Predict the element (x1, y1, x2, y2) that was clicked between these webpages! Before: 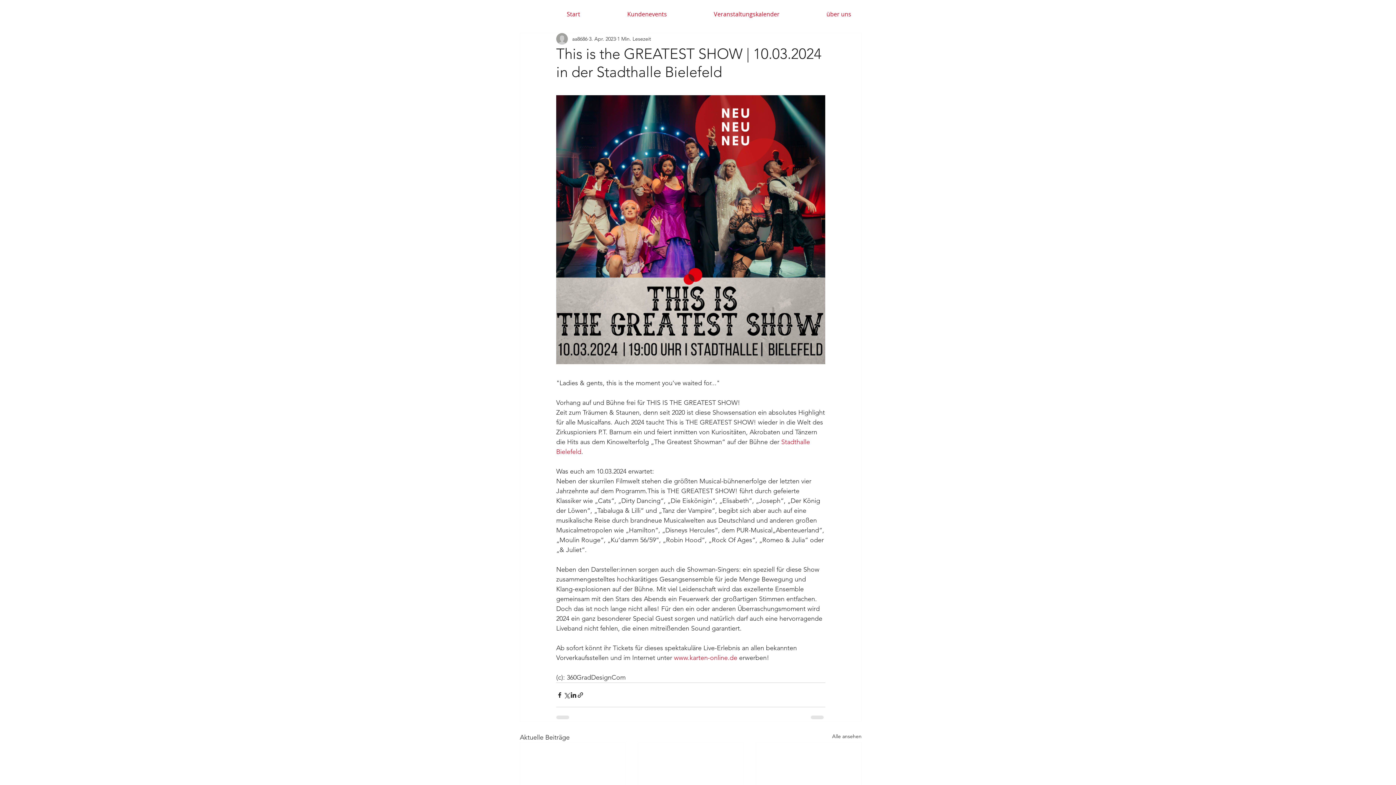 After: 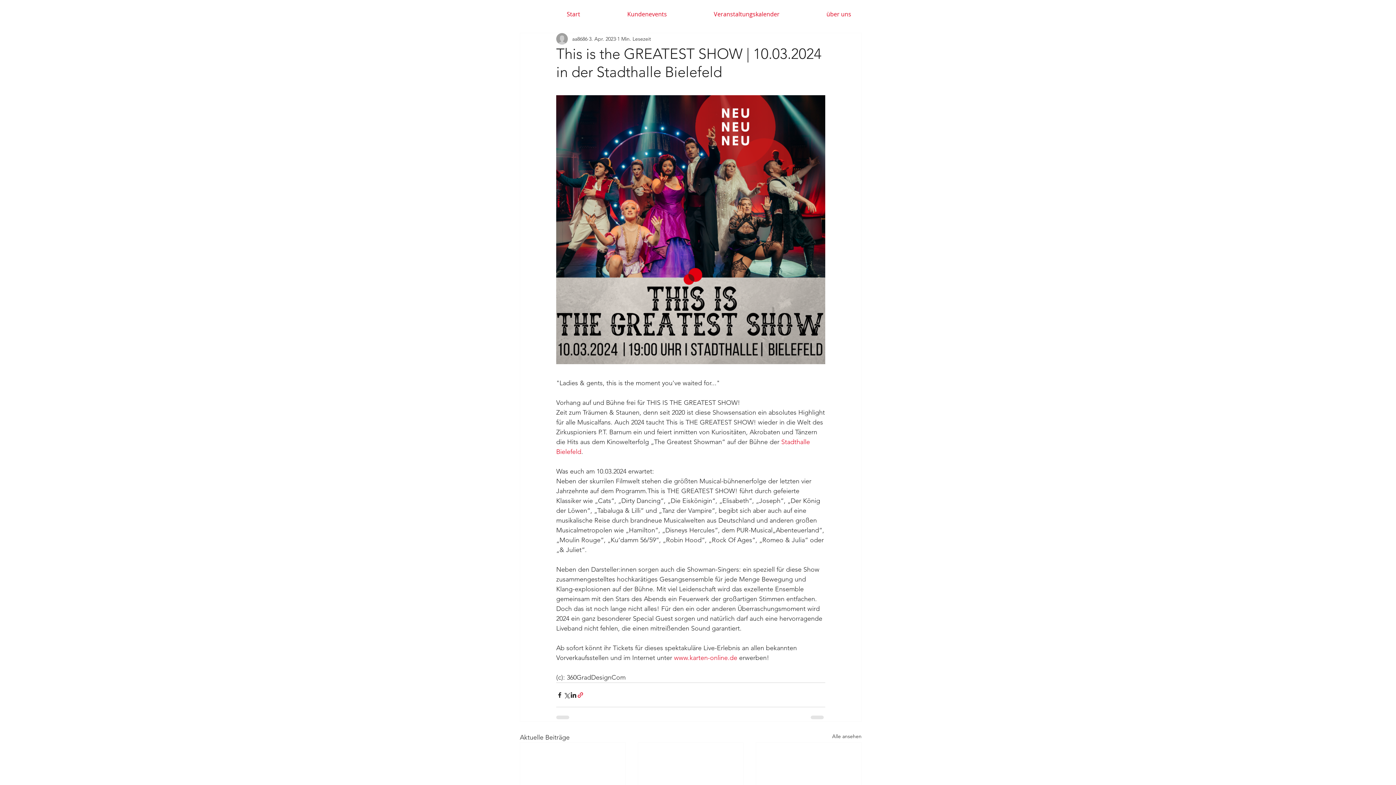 Action: label: Als Link teilen bbox: (577, 691, 584, 698)